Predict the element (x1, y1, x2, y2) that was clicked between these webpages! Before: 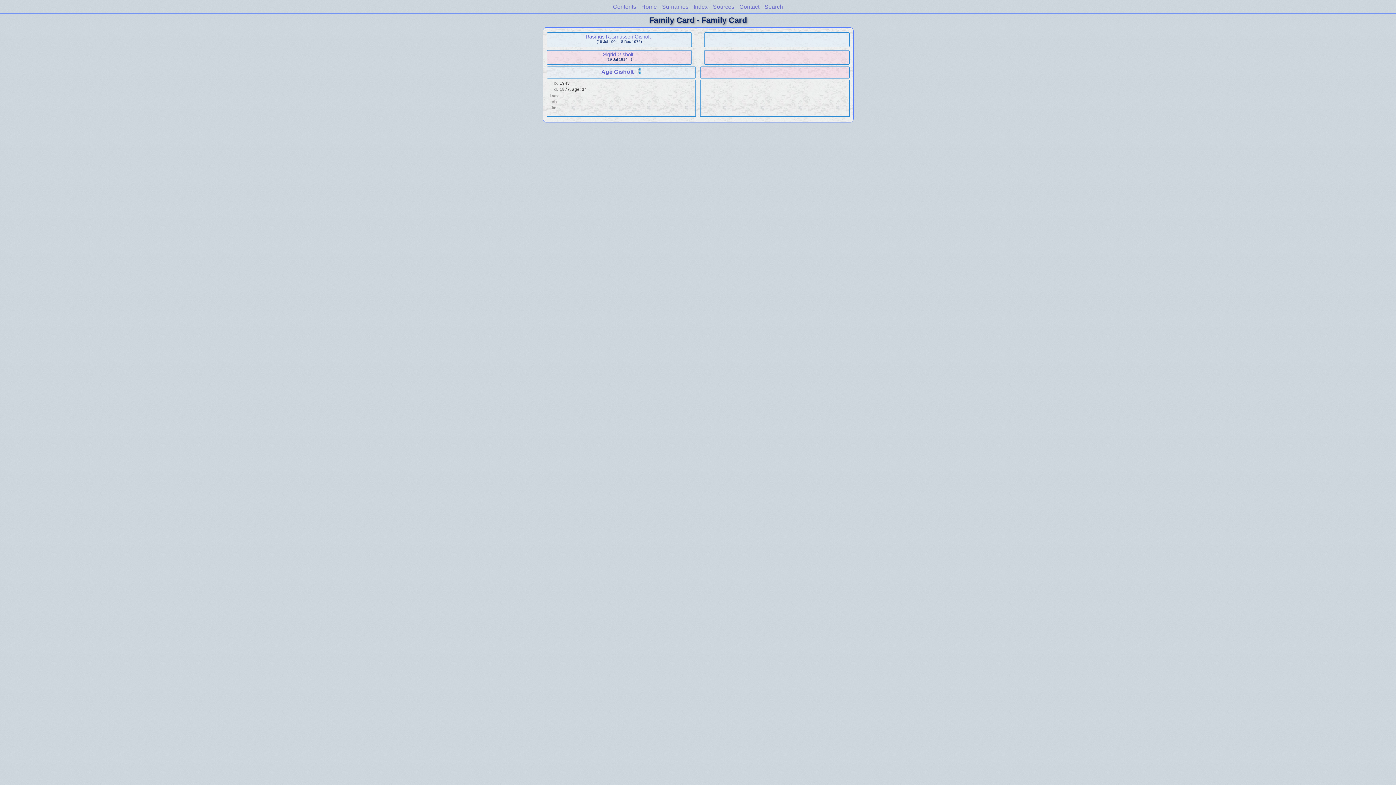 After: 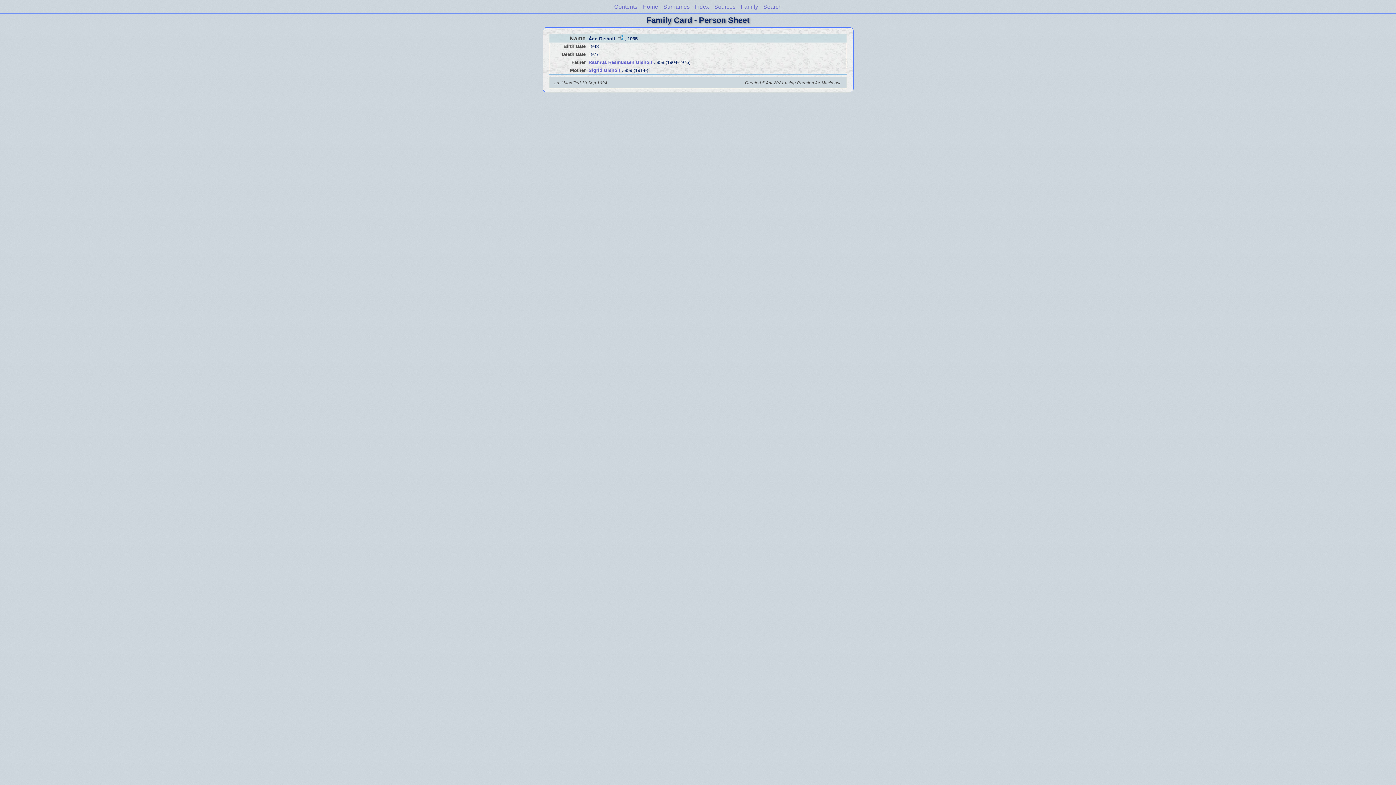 Action: bbox: (601, 68, 633, 75) label: Åge Gisholt